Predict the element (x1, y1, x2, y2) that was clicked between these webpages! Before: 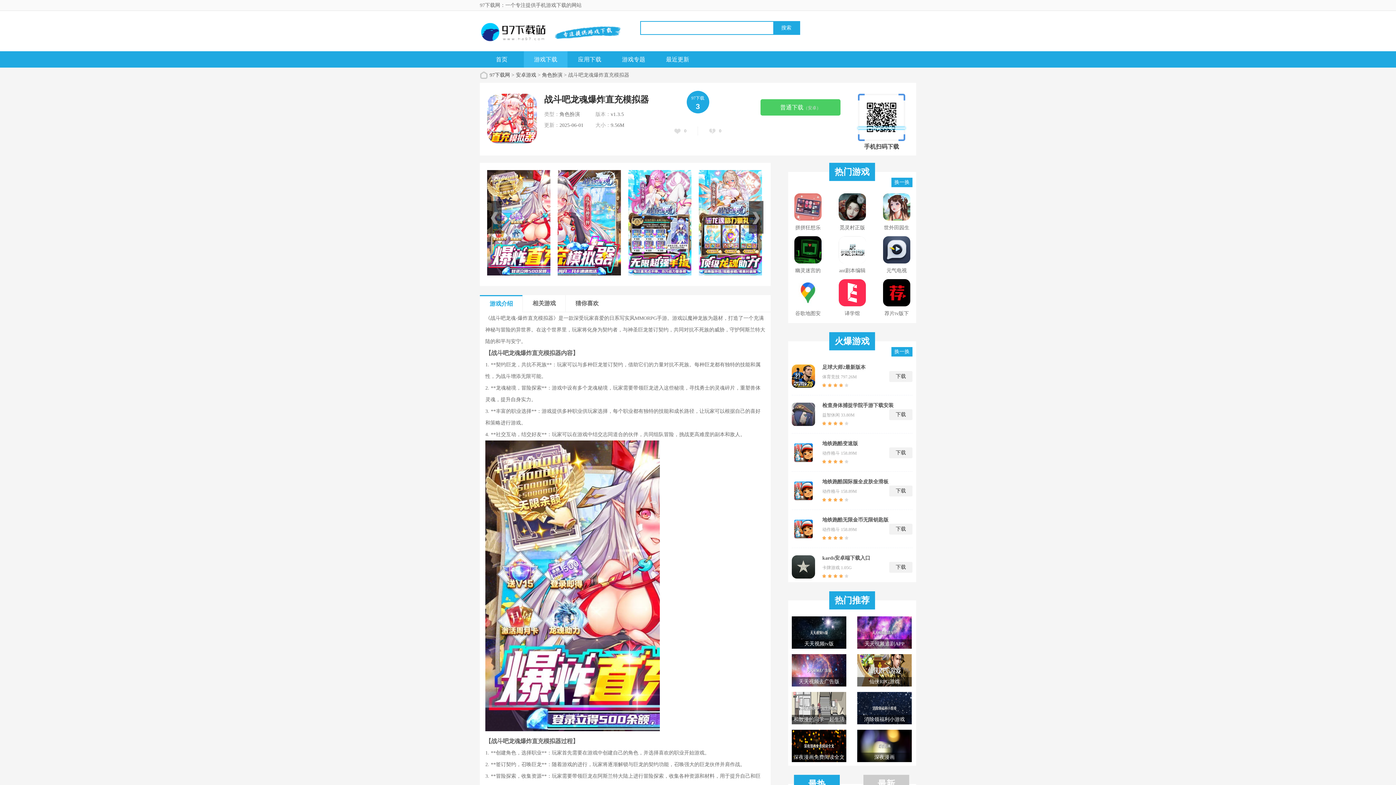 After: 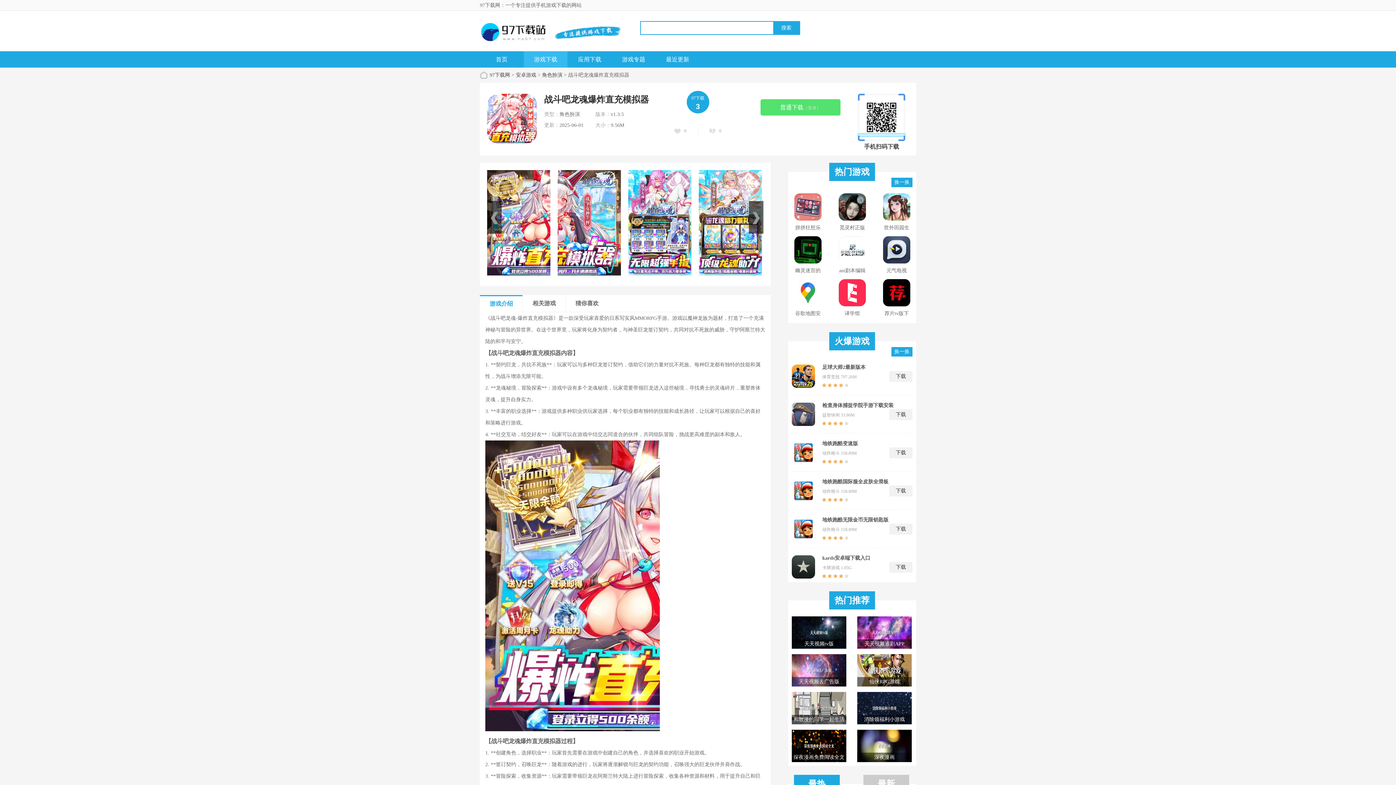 Action: bbox: (760, 99, 840, 115) label: 普通下载（安卓）